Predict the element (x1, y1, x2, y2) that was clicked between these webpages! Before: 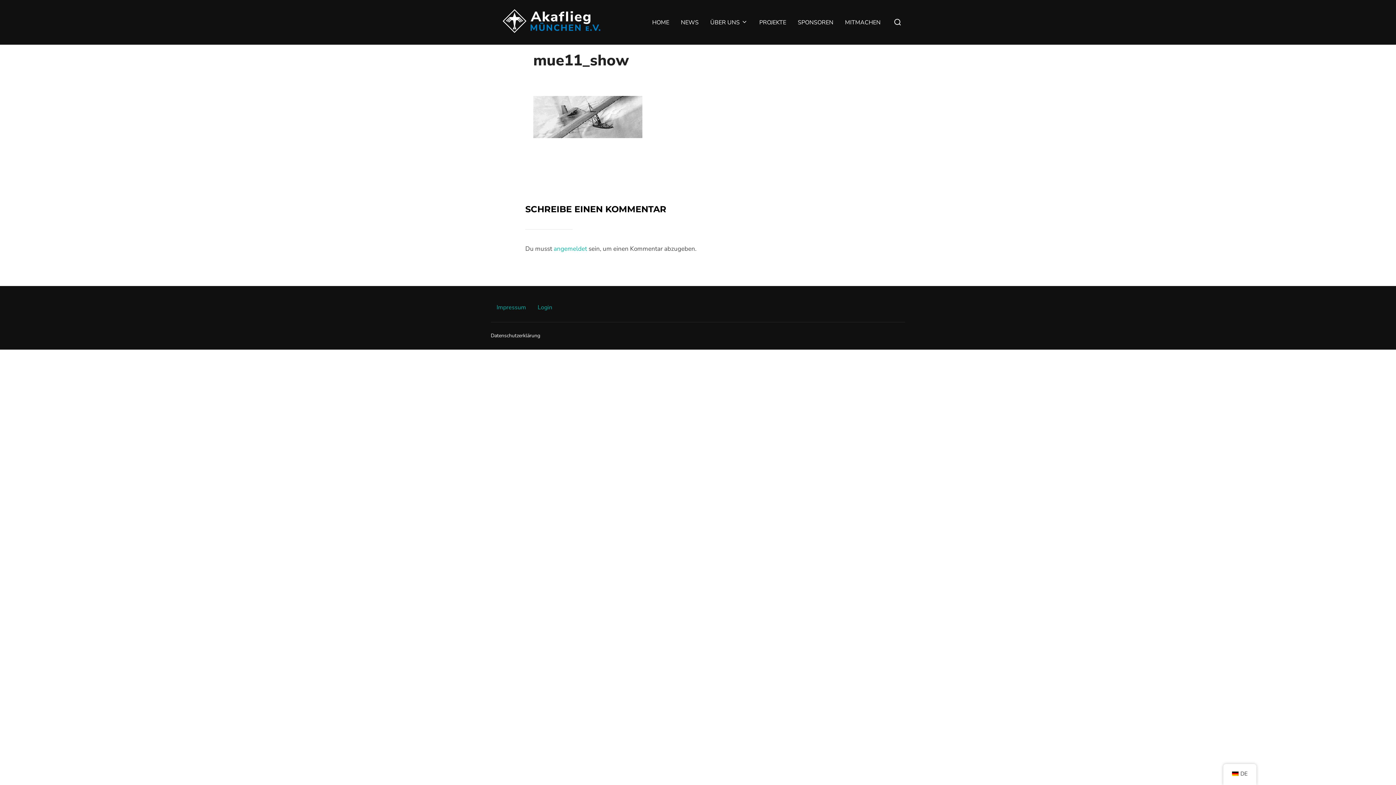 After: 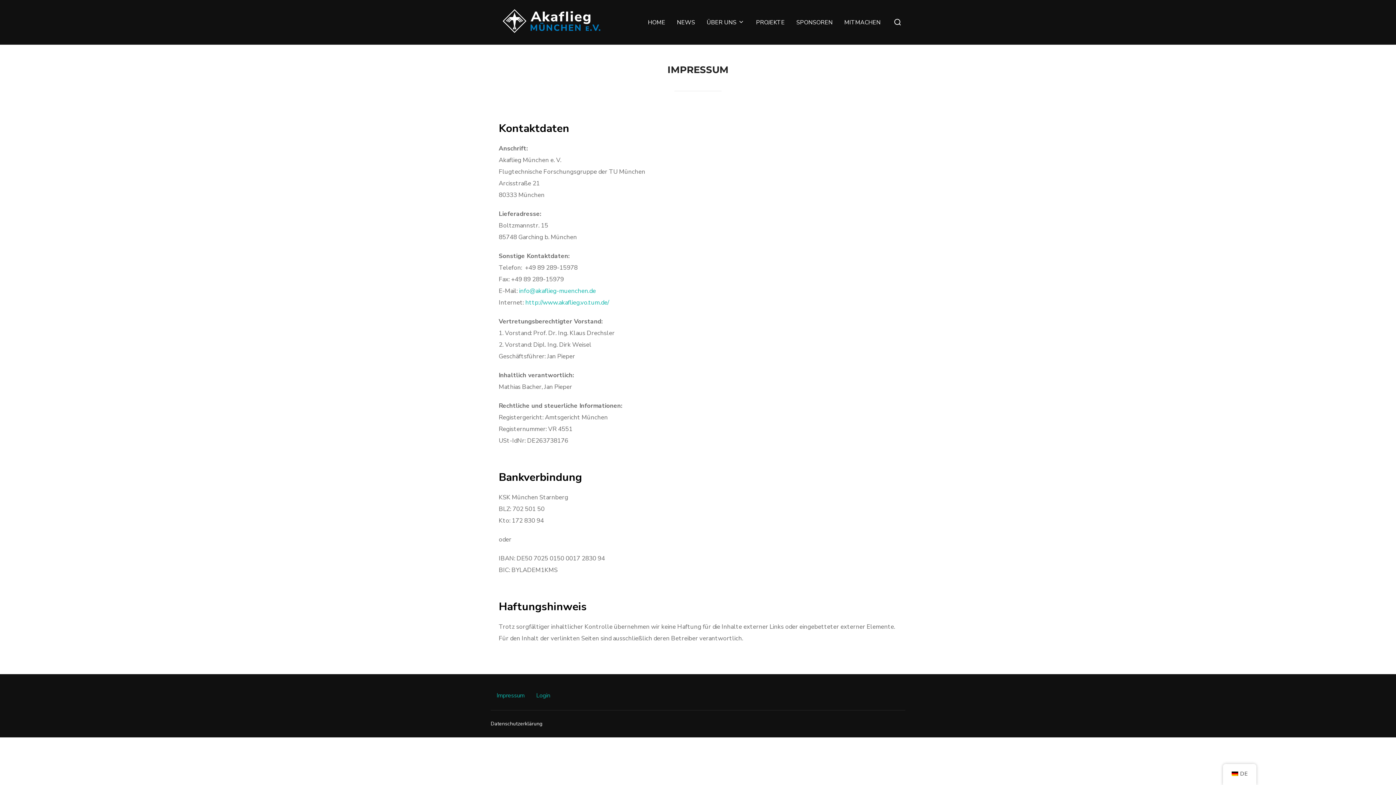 Action: bbox: (490, 297, 532, 318) label: Impressum